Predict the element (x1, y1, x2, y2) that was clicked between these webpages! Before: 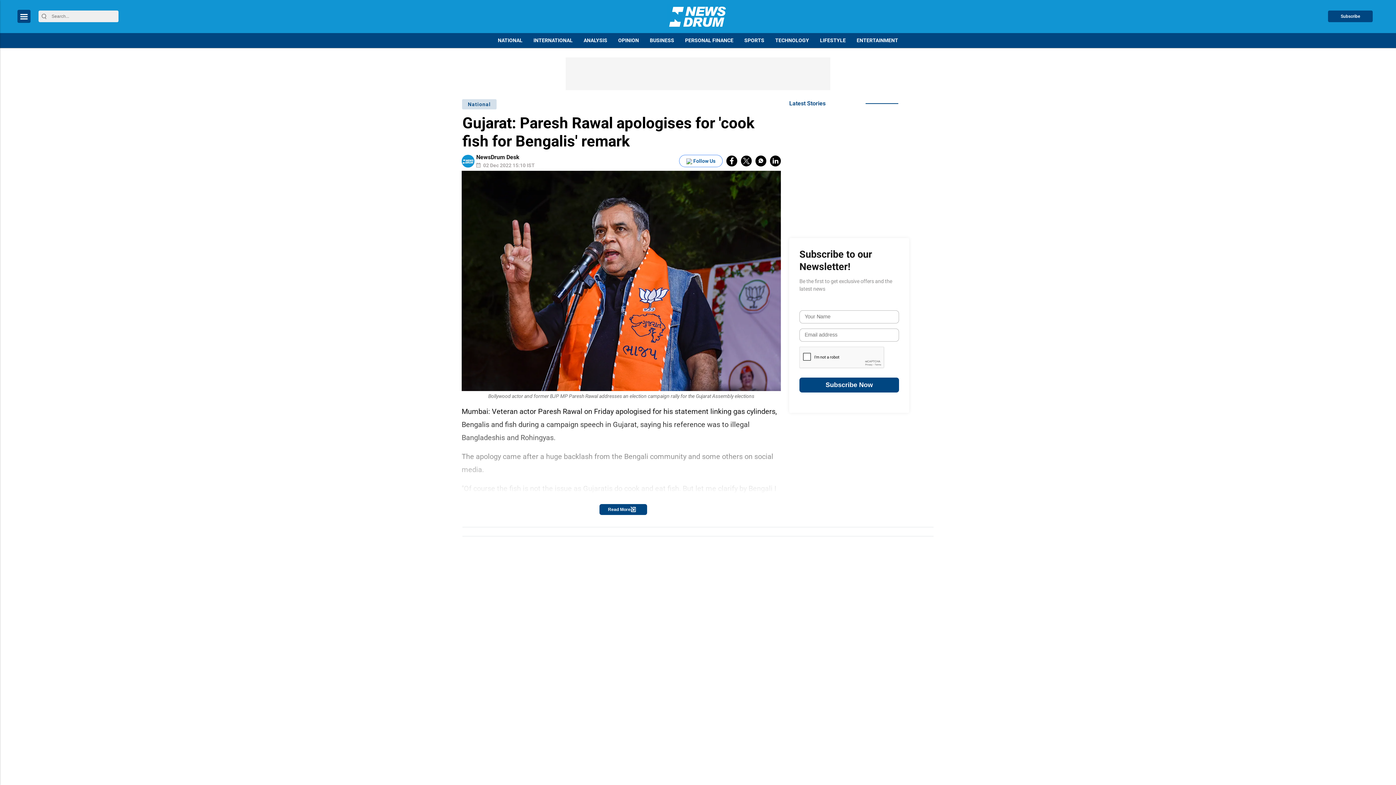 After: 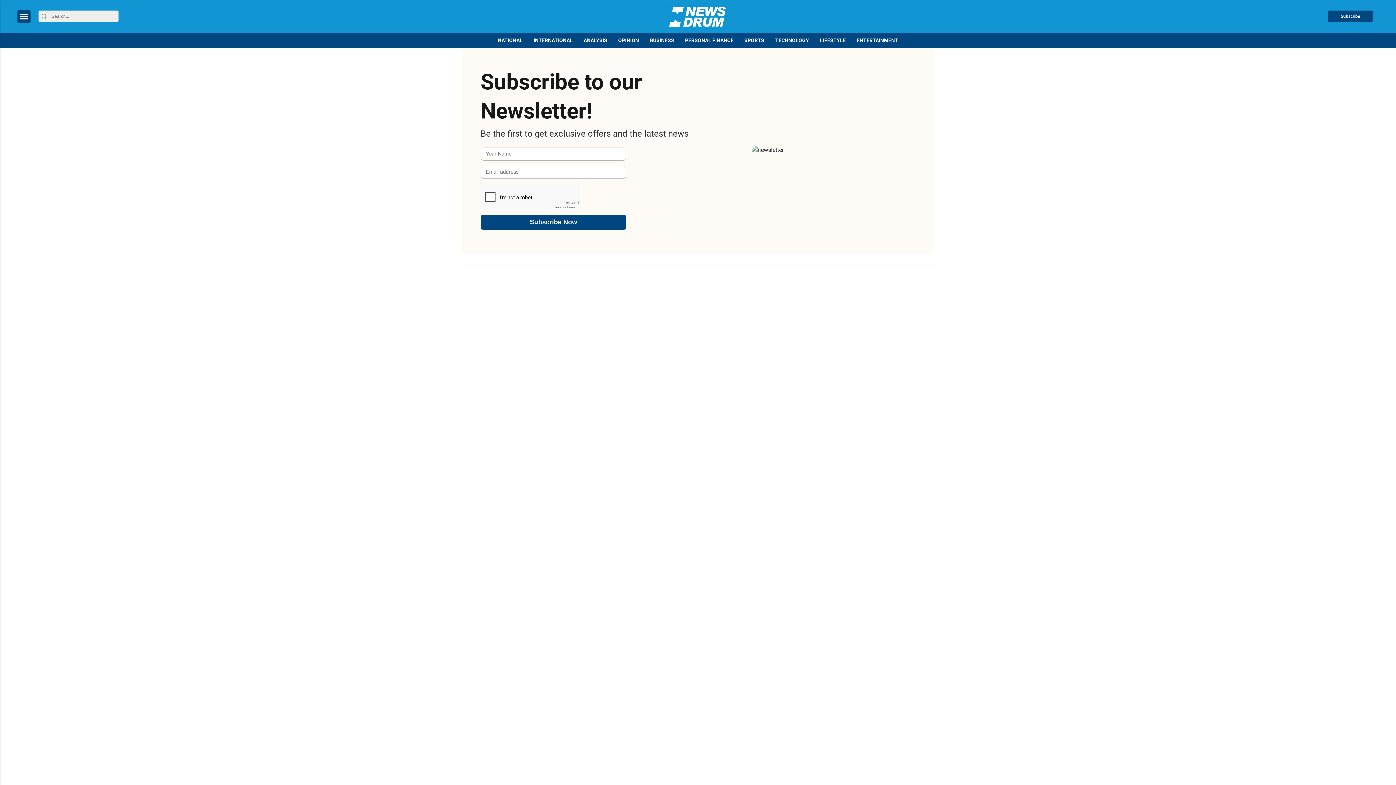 Action: bbox: (1328, 10, 1373, 22) label: Subscribe-form